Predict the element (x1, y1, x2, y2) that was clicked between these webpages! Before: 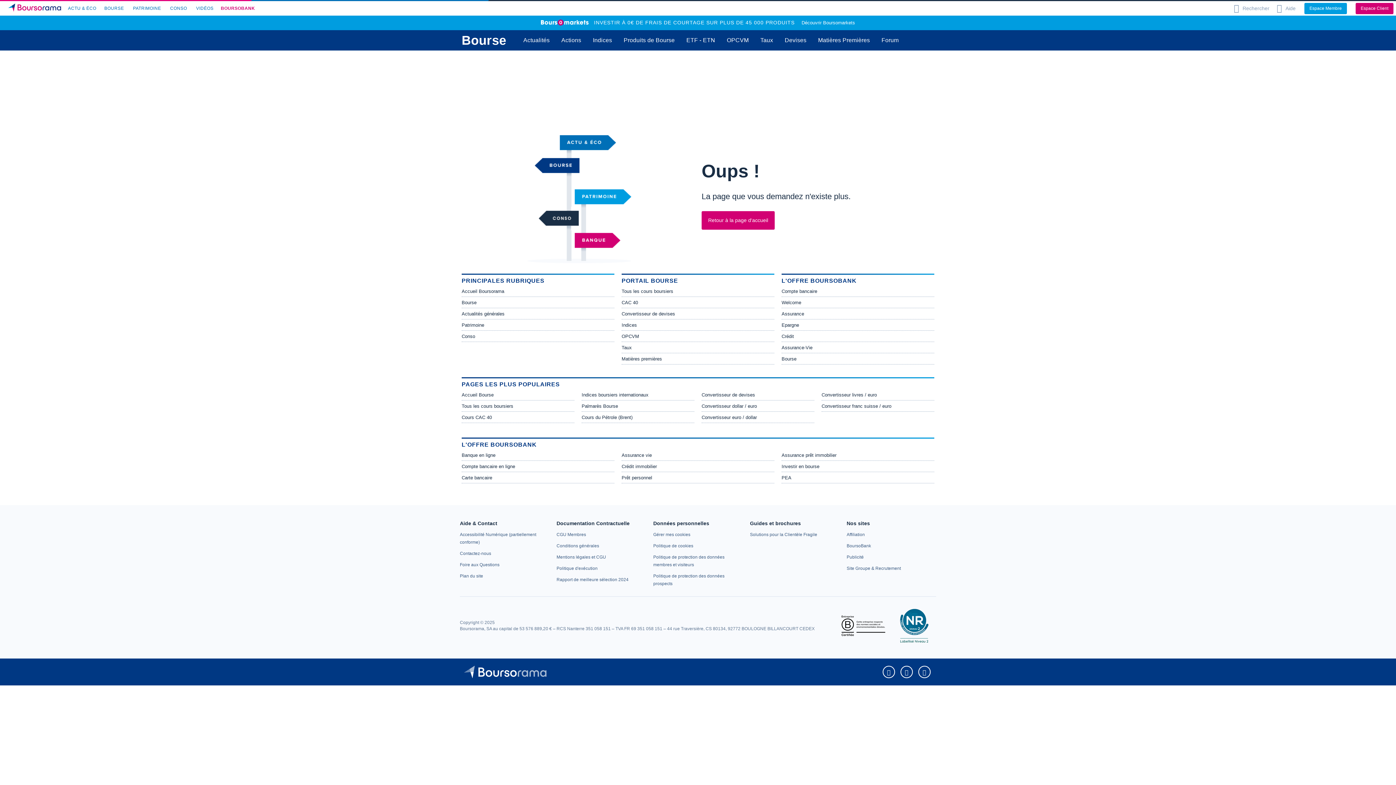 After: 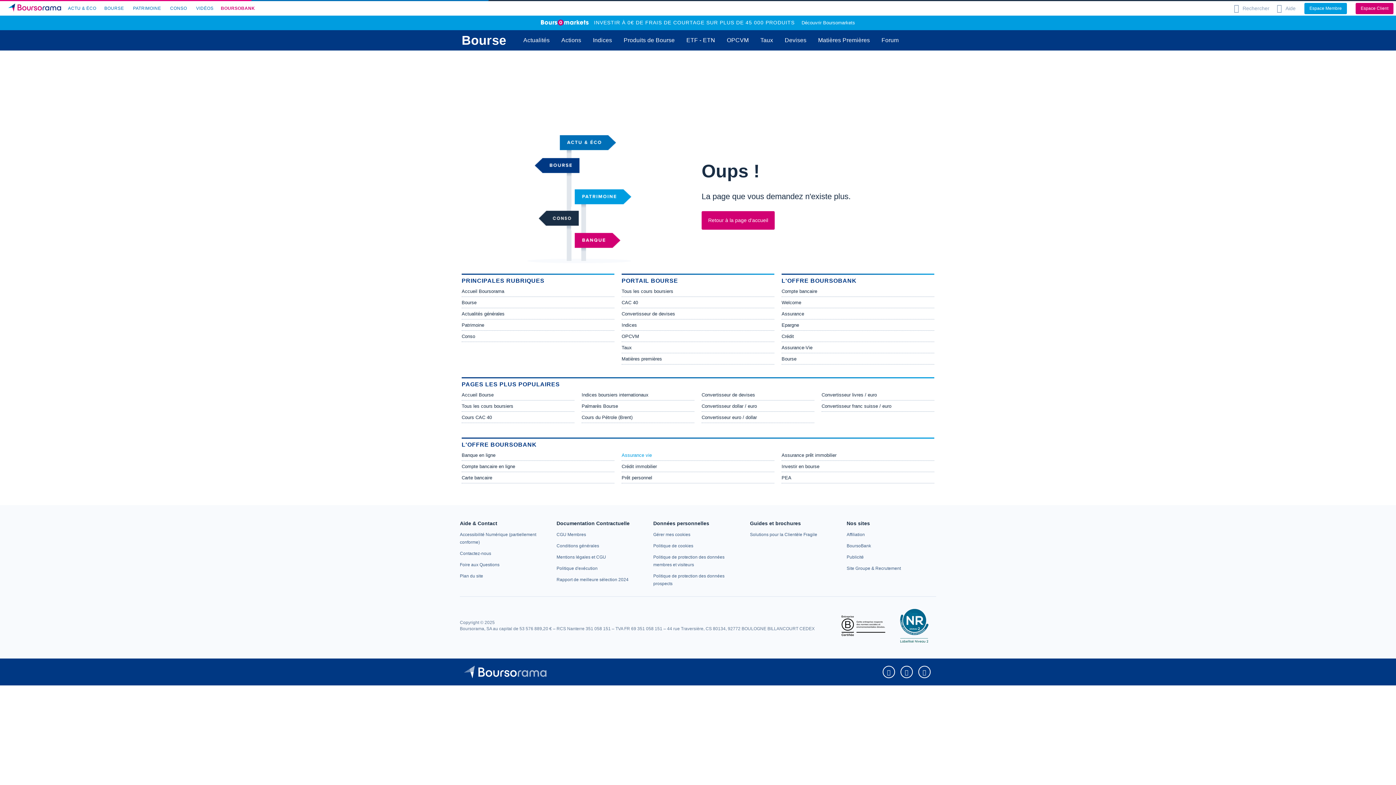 Action: bbox: (621, 452, 652, 458) label: Assurance vie